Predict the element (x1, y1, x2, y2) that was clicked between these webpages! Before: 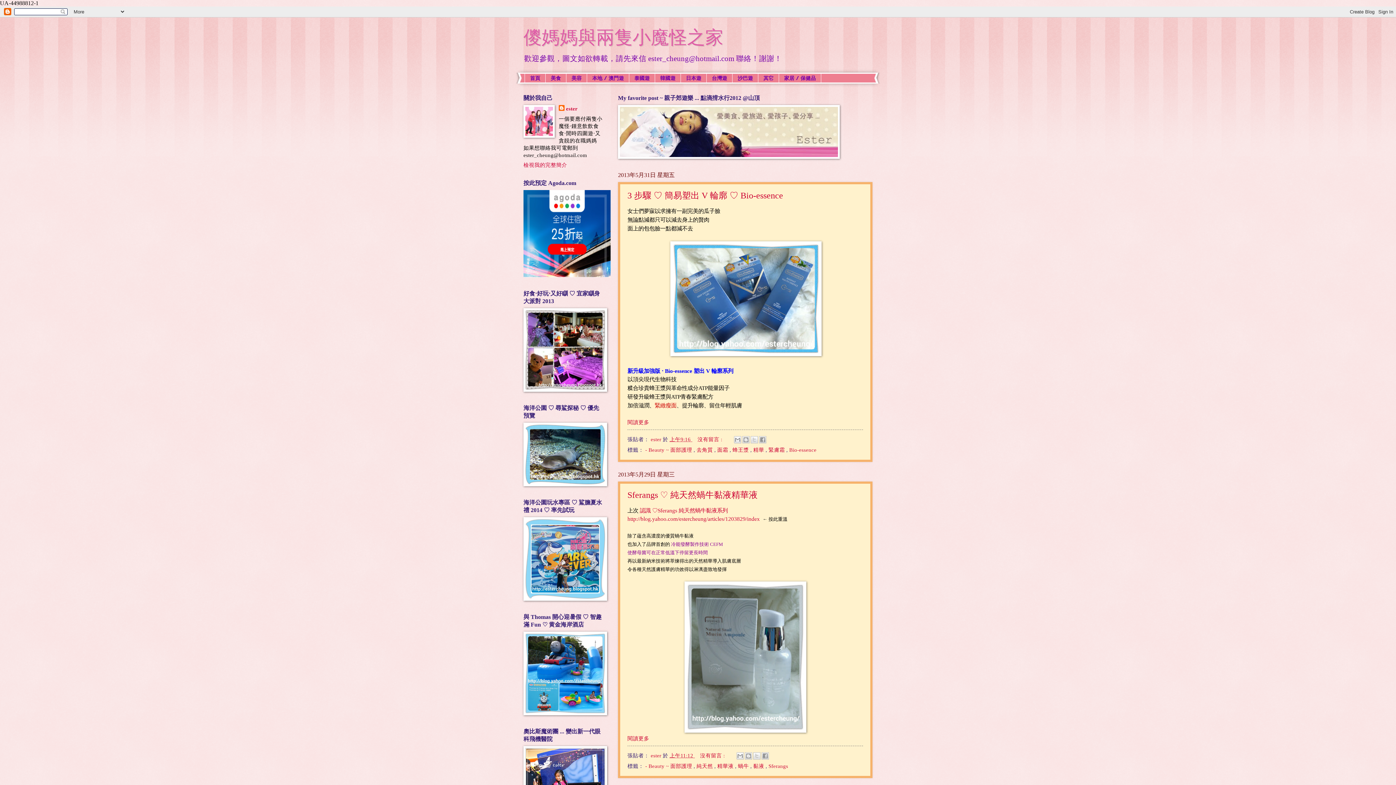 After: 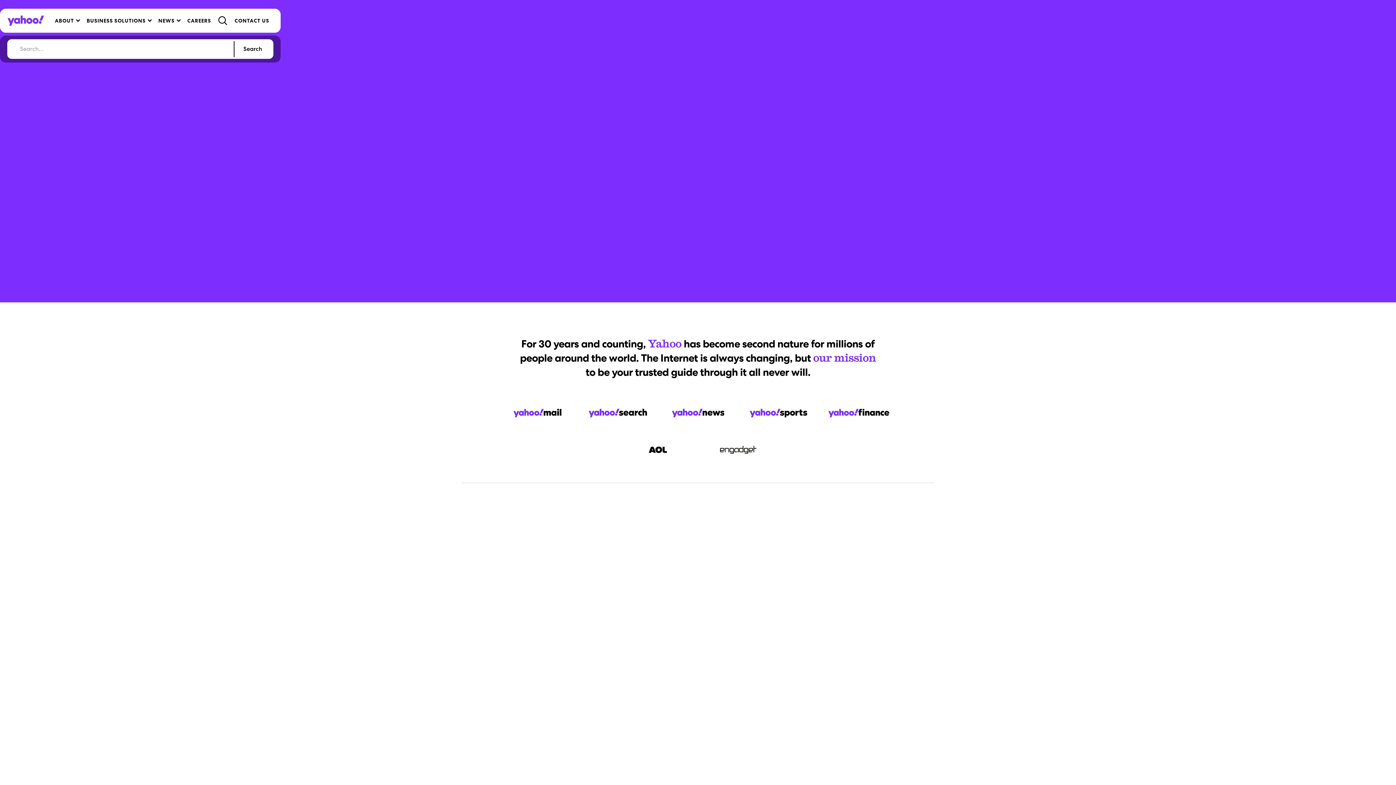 Action: label: http://blog.yahoo.com/estercheung/articles/1203829/index   bbox: (627, 516, 762, 522)